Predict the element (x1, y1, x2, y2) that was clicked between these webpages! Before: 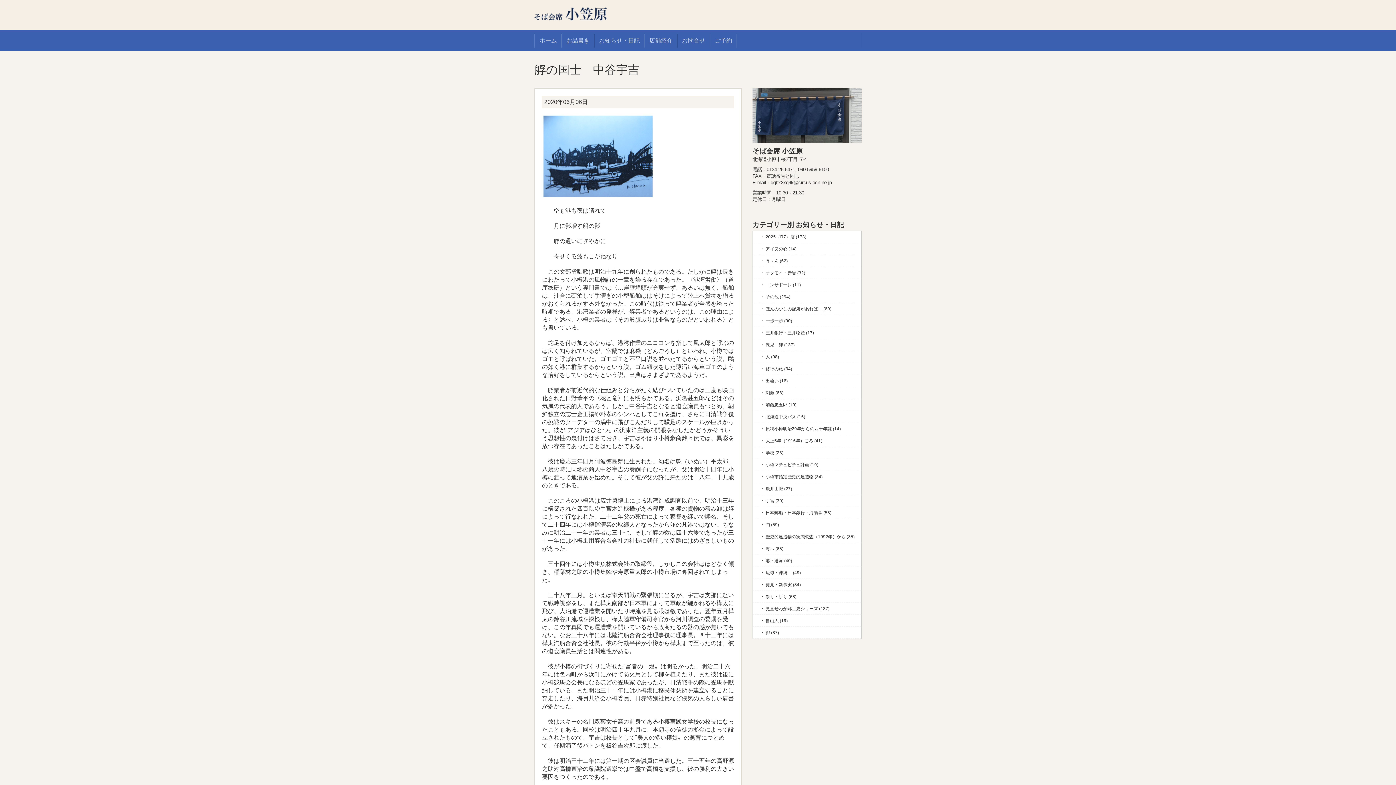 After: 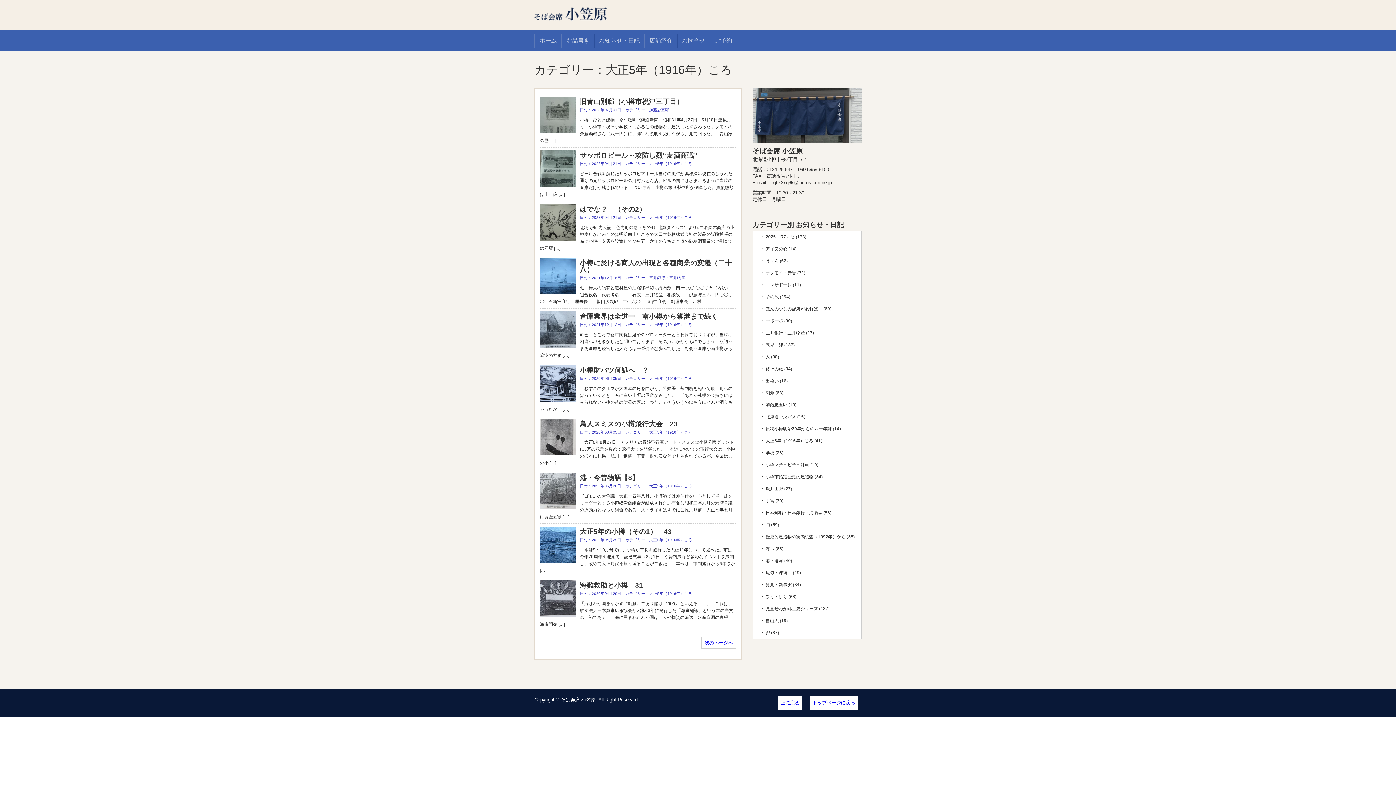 Action: bbox: (753, 435, 861, 446) label: 大正5年（1916年）ころ (41)